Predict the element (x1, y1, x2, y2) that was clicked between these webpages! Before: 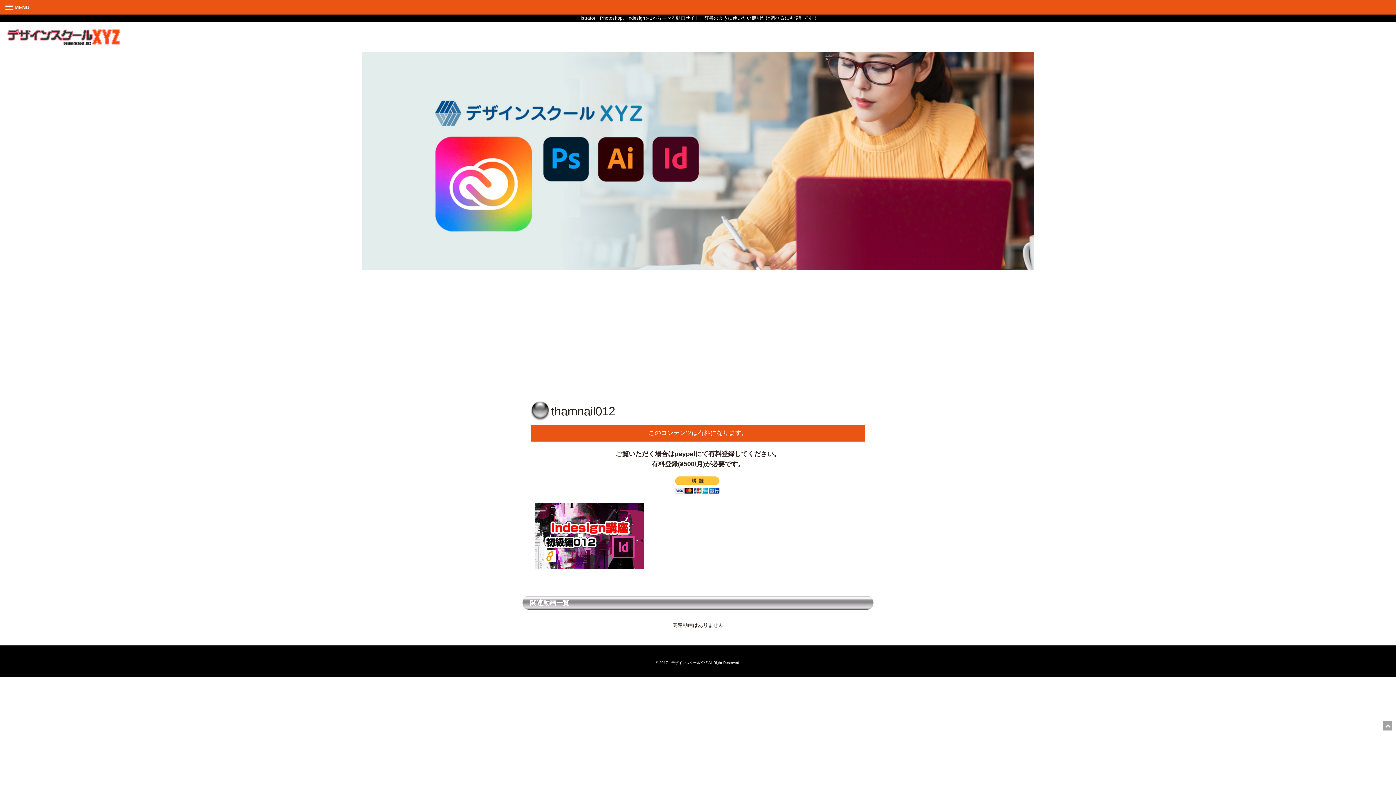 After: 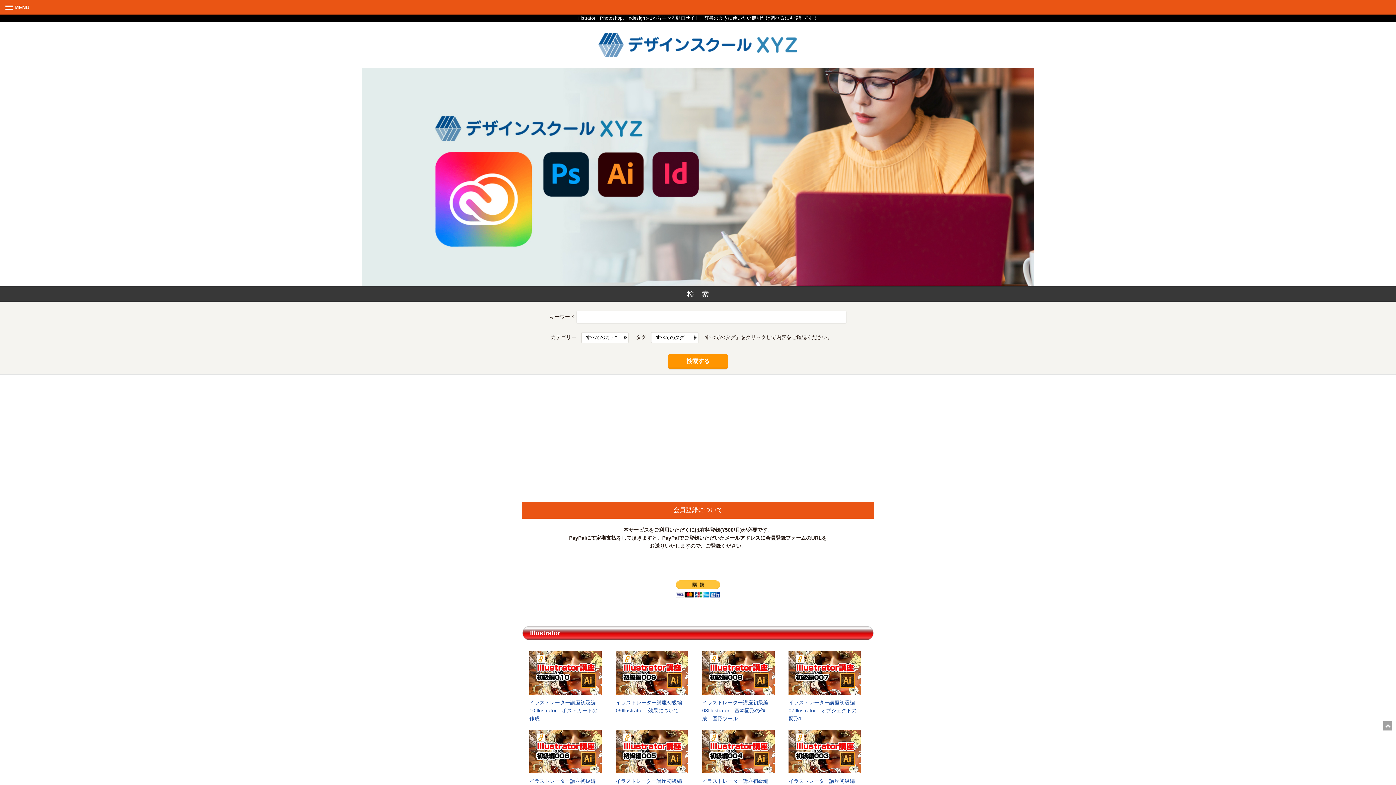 Action: bbox: (7, 38, 120, 44)